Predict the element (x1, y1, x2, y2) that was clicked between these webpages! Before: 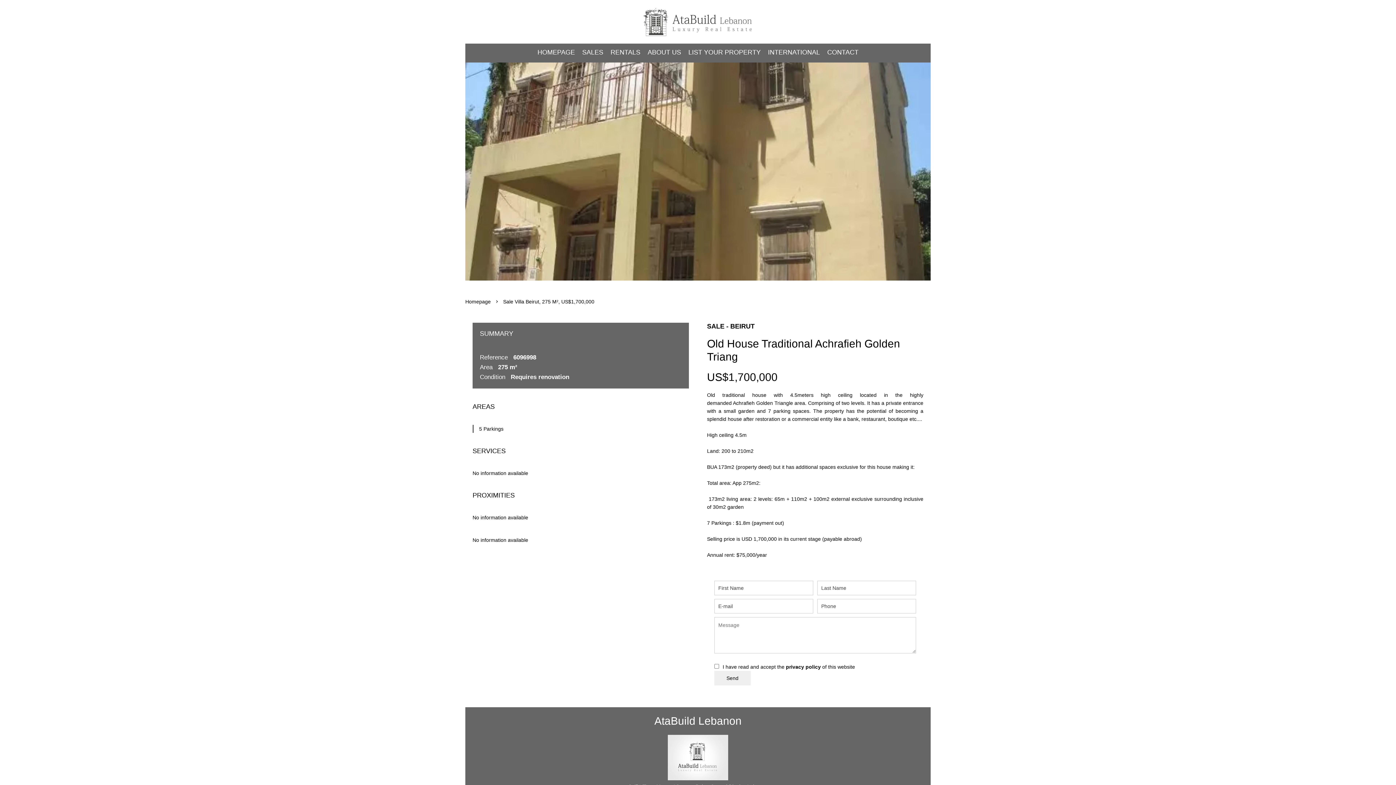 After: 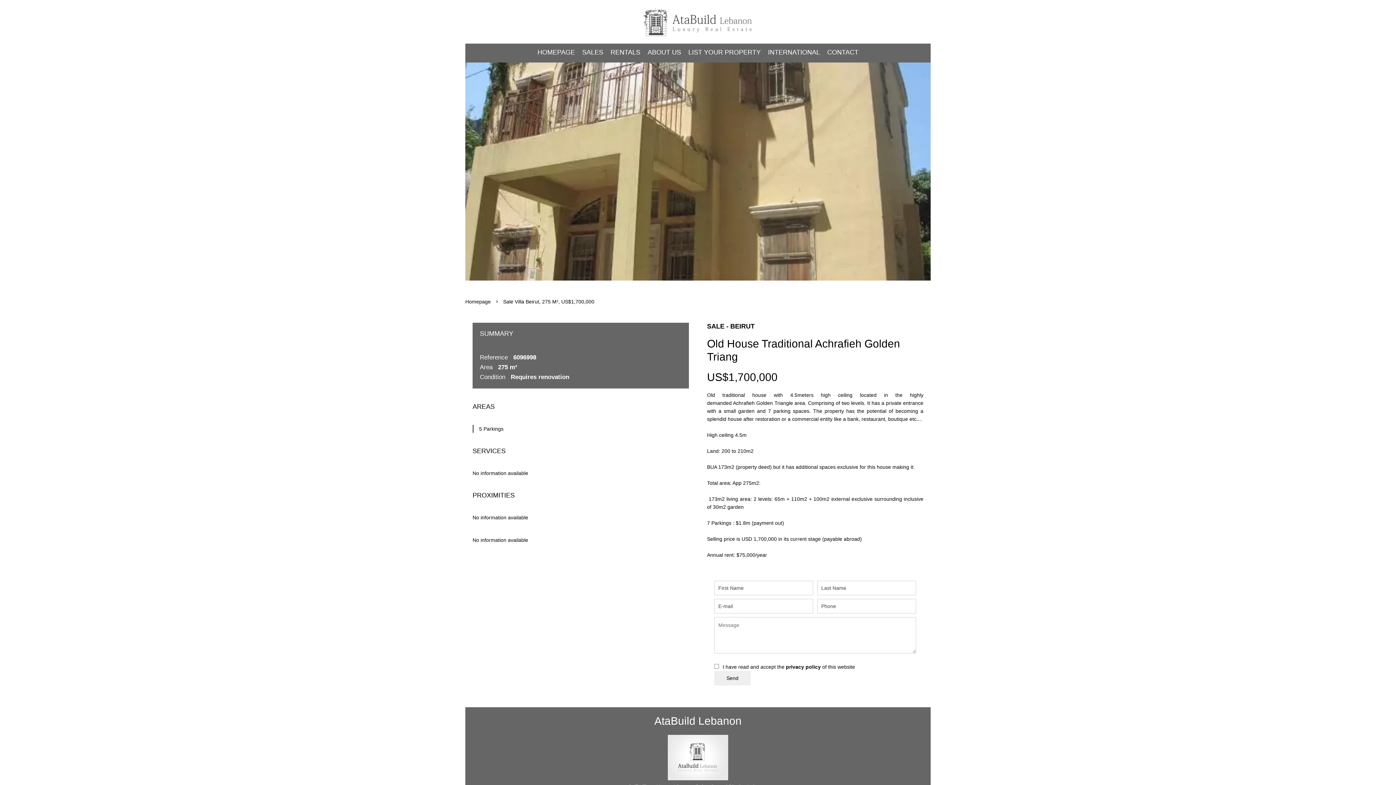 Action: label: privacy policy bbox: (786, 664, 821, 670)